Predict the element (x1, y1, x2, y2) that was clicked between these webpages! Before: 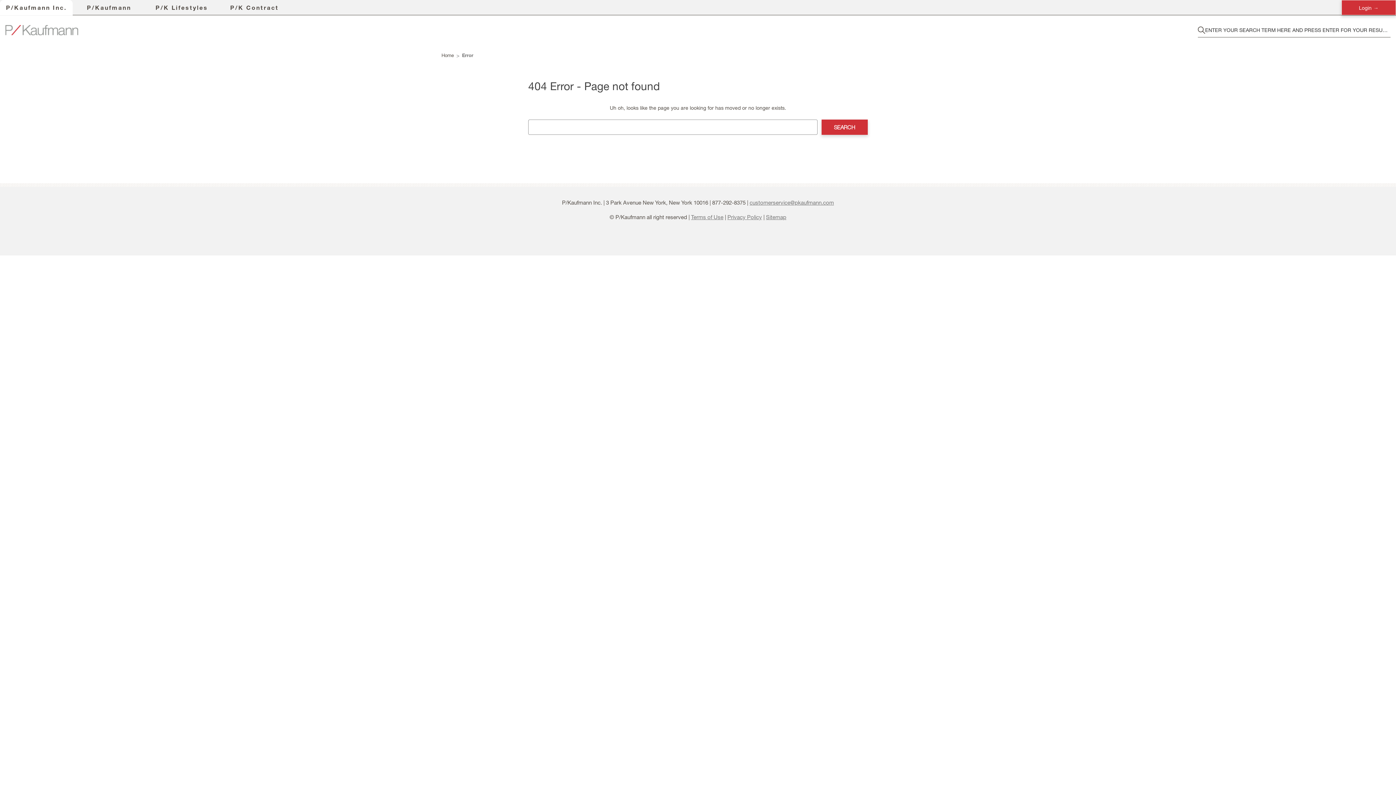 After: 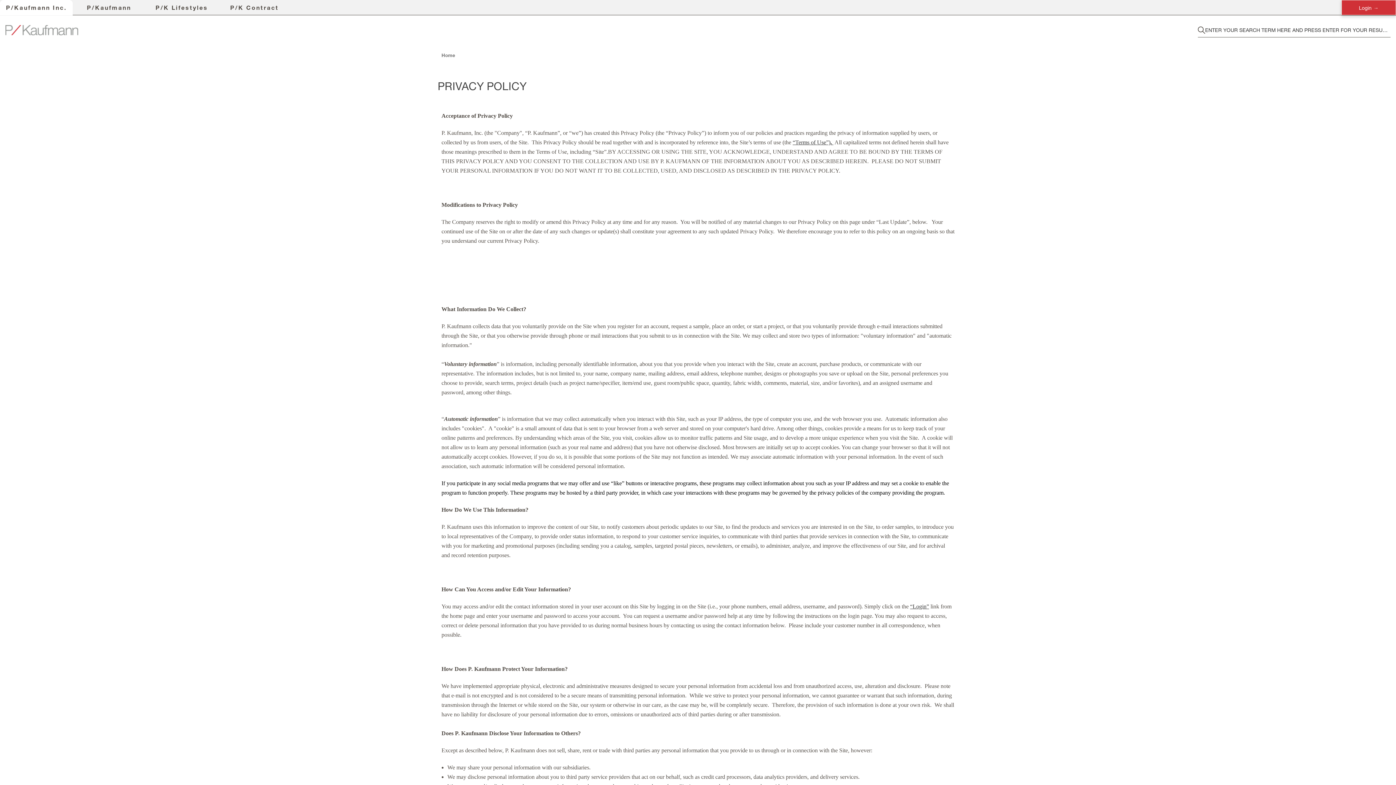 Action: label: Privacy Policy bbox: (727, 213, 762, 220)